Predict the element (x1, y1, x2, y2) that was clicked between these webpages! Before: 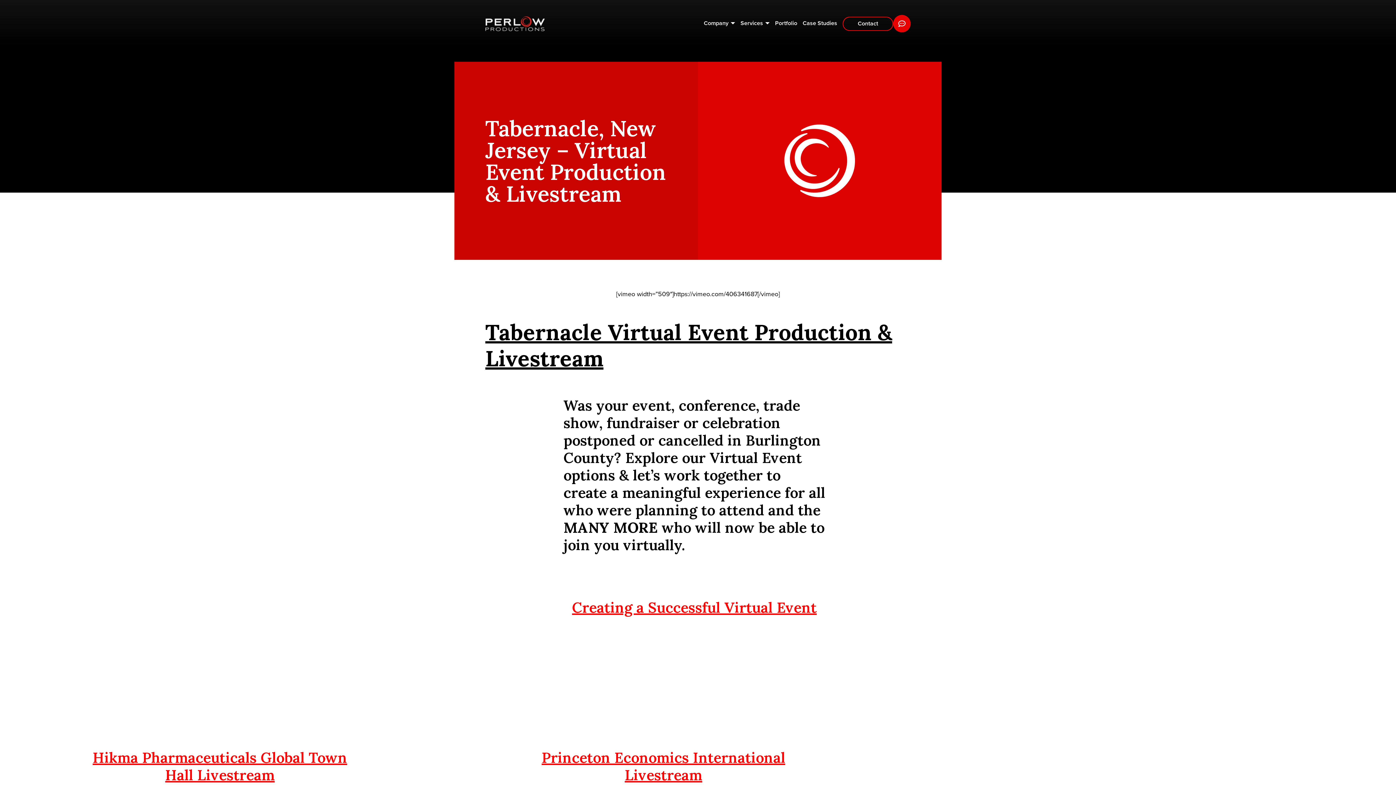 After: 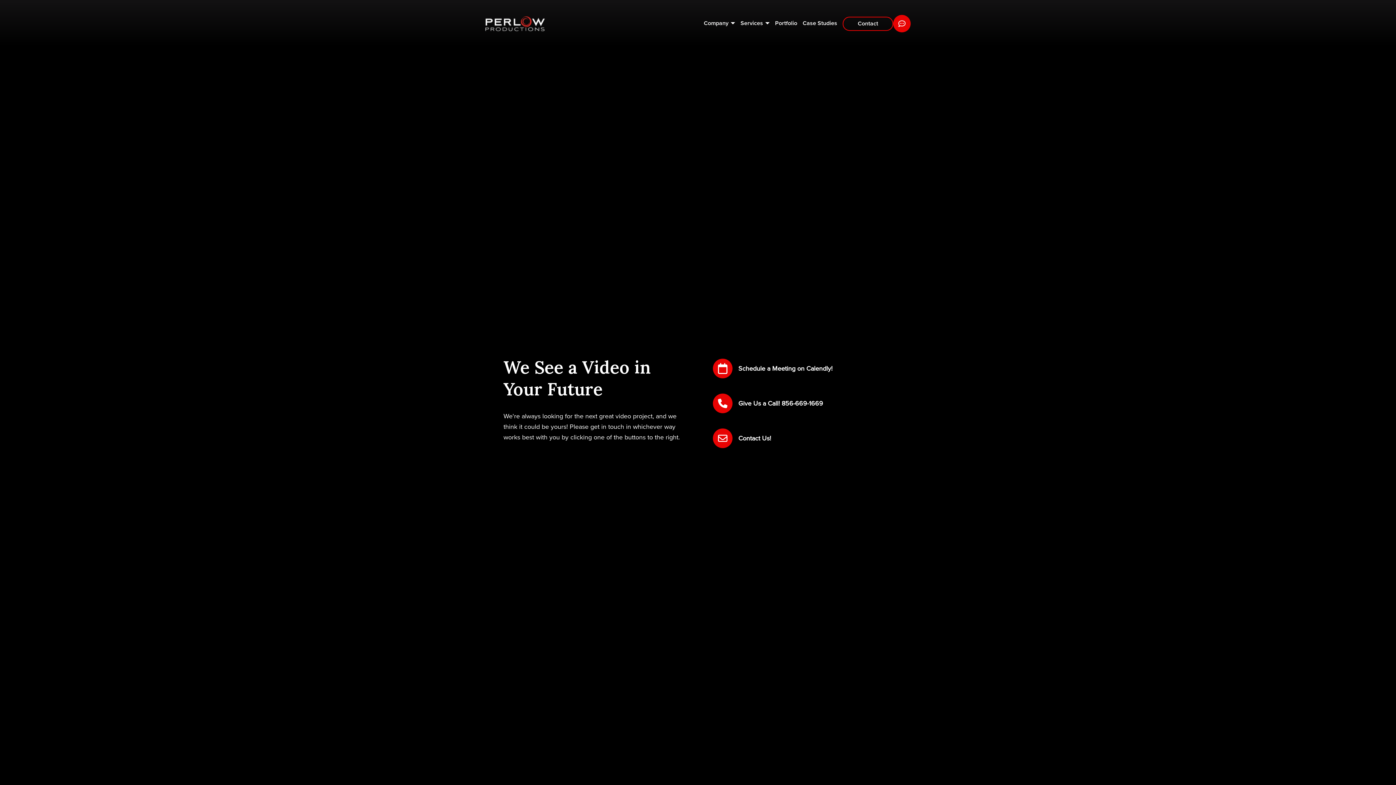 Action: label: Menu bbox: (893, 14, 910, 32)